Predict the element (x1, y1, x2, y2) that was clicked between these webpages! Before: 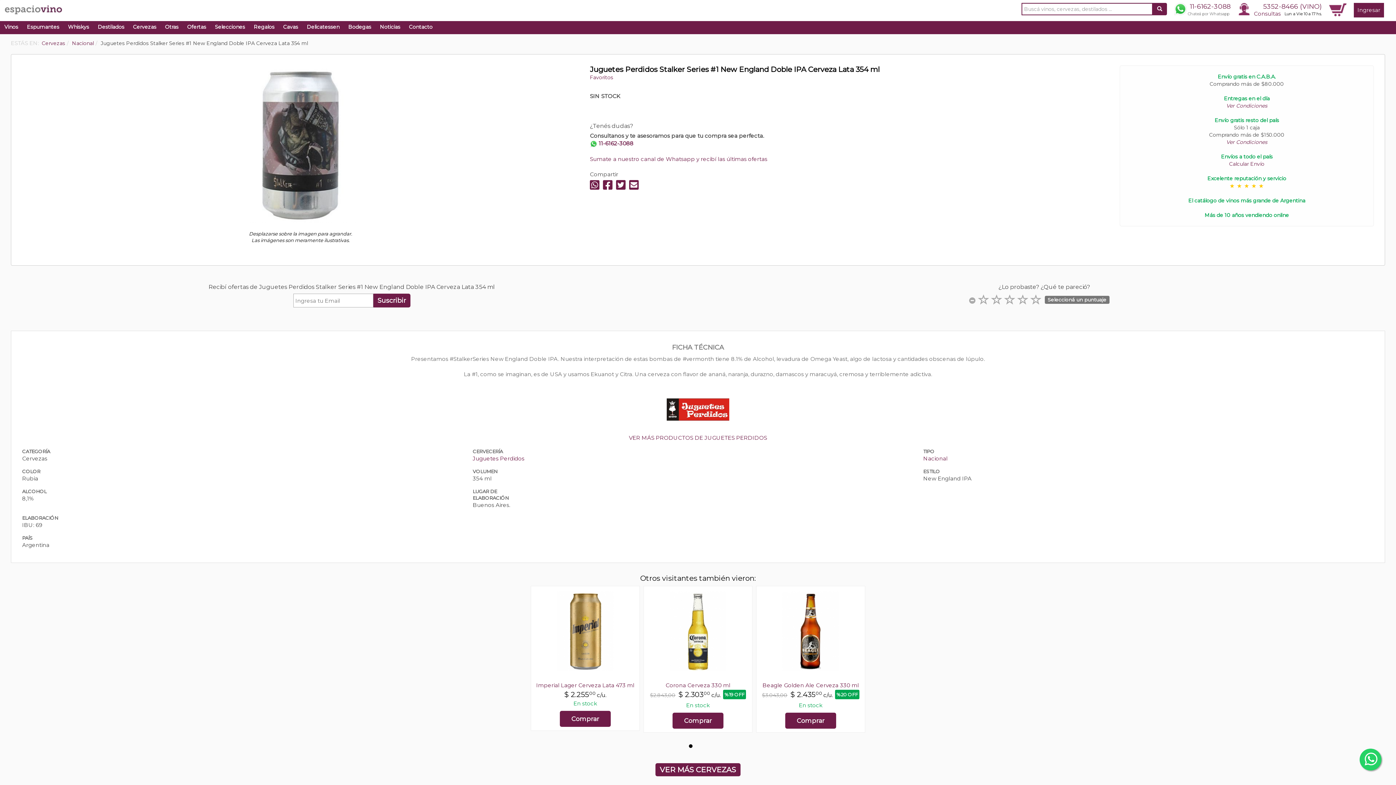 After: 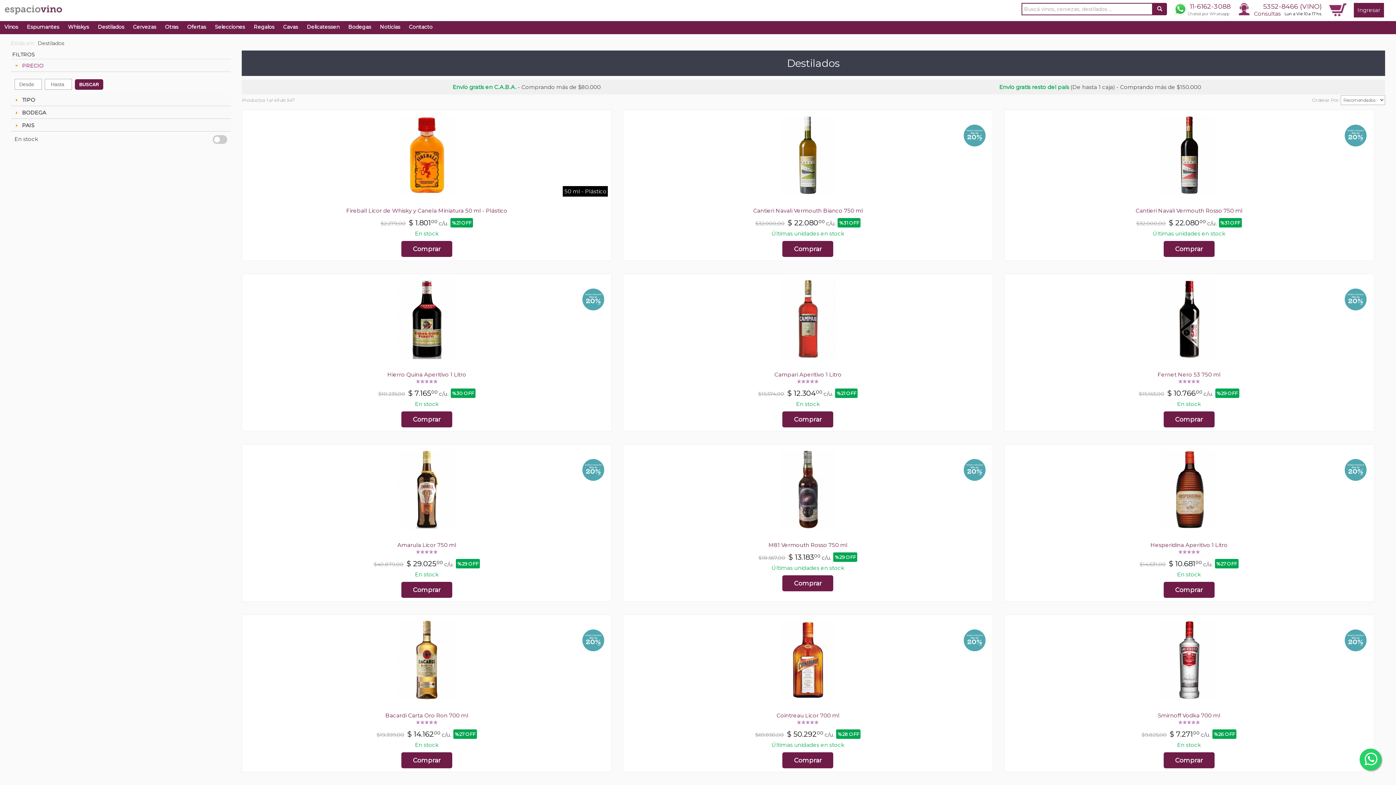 Action: bbox: (93, 21, 128, 34) label: Destilados